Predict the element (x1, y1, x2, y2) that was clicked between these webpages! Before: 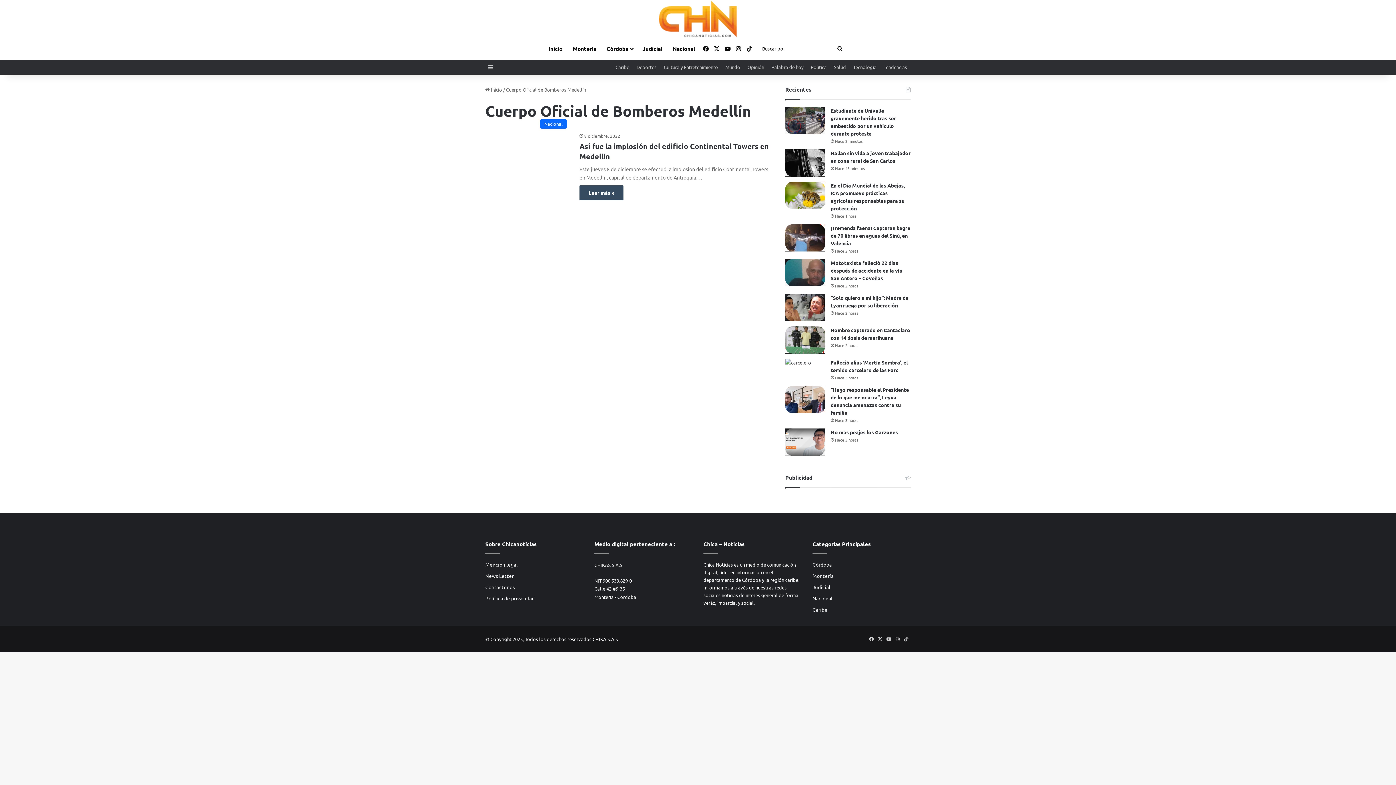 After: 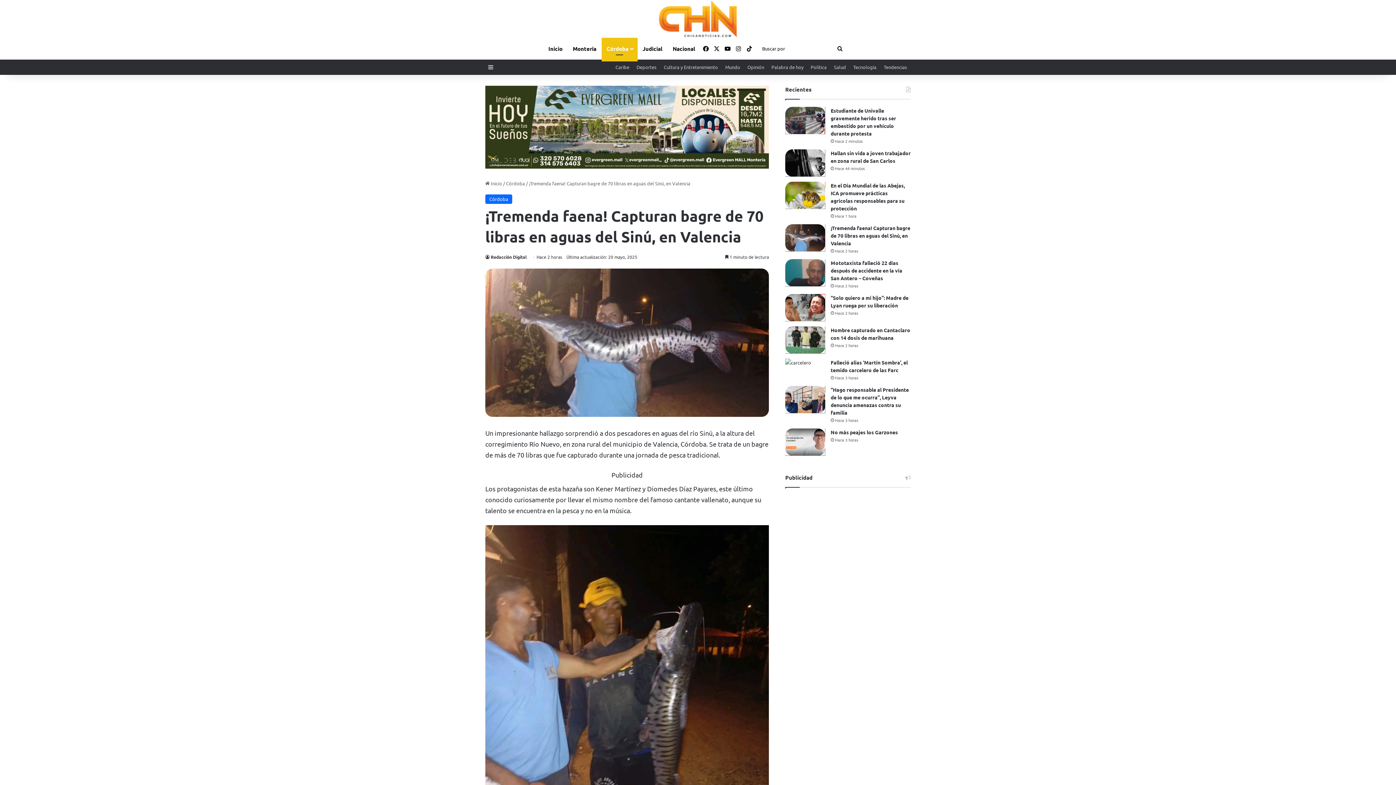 Action: label: ¡Tremenda faena! Capturan bagre de 70 libras en aguas del Sinú, en Valencia bbox: (830, 224, 910, 246)